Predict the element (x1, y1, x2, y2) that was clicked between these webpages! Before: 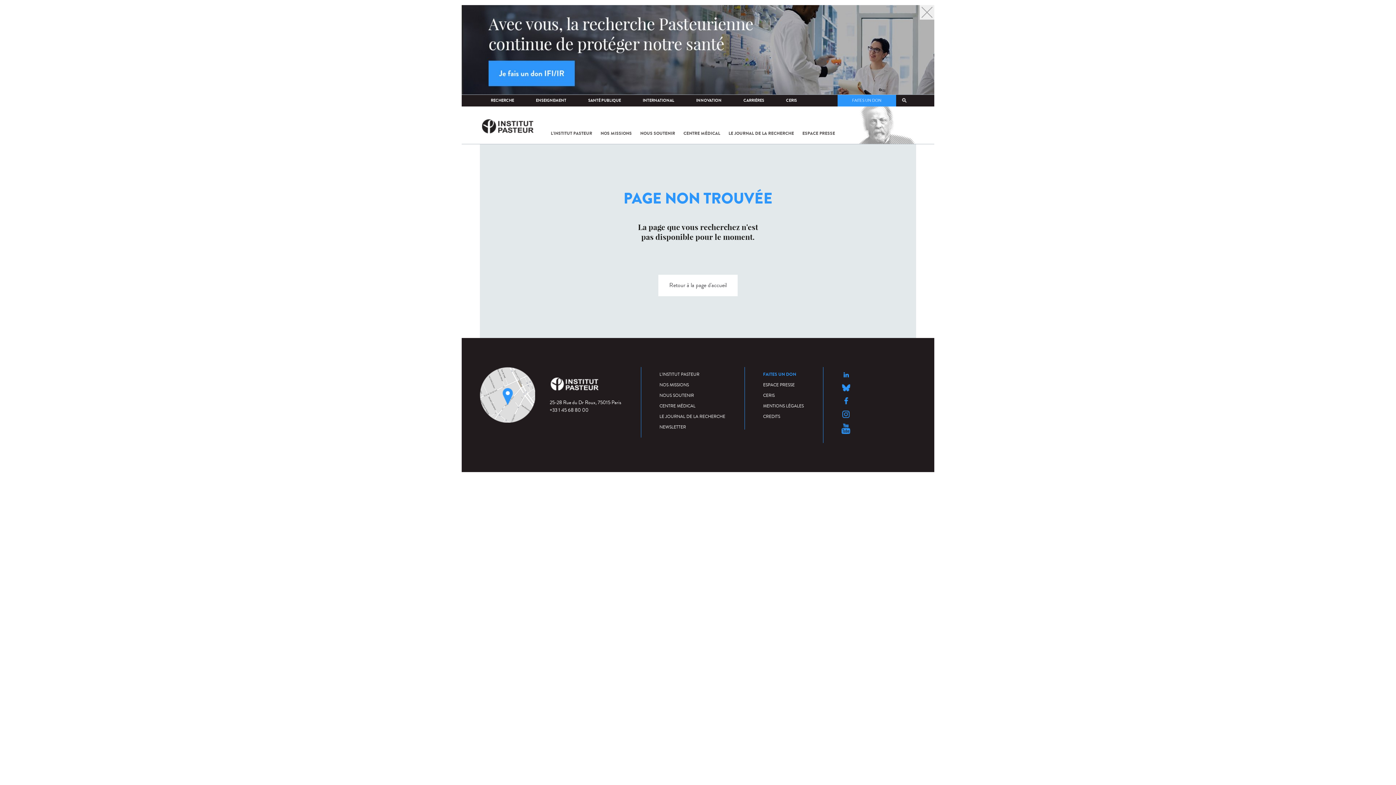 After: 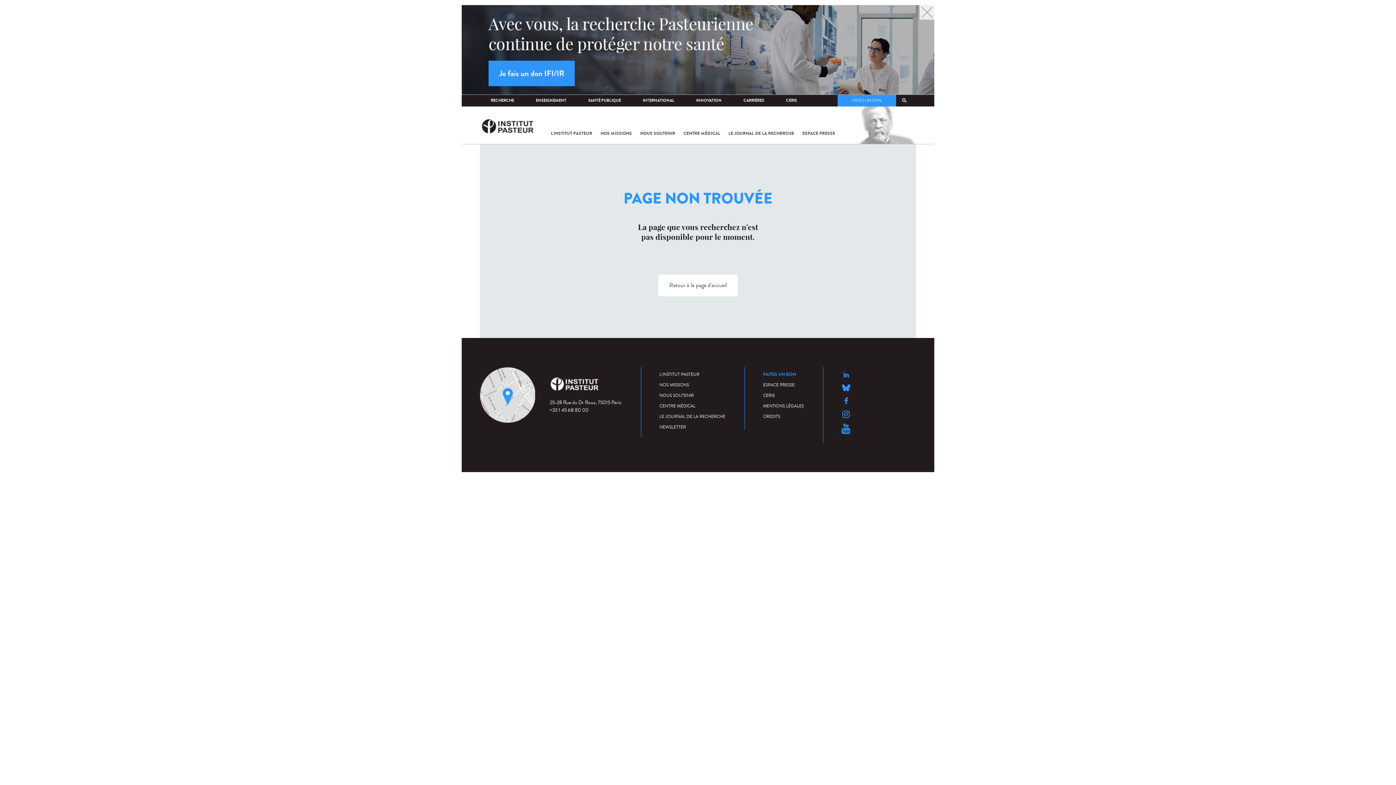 Action: bbox: (461, 5, 934, 94)